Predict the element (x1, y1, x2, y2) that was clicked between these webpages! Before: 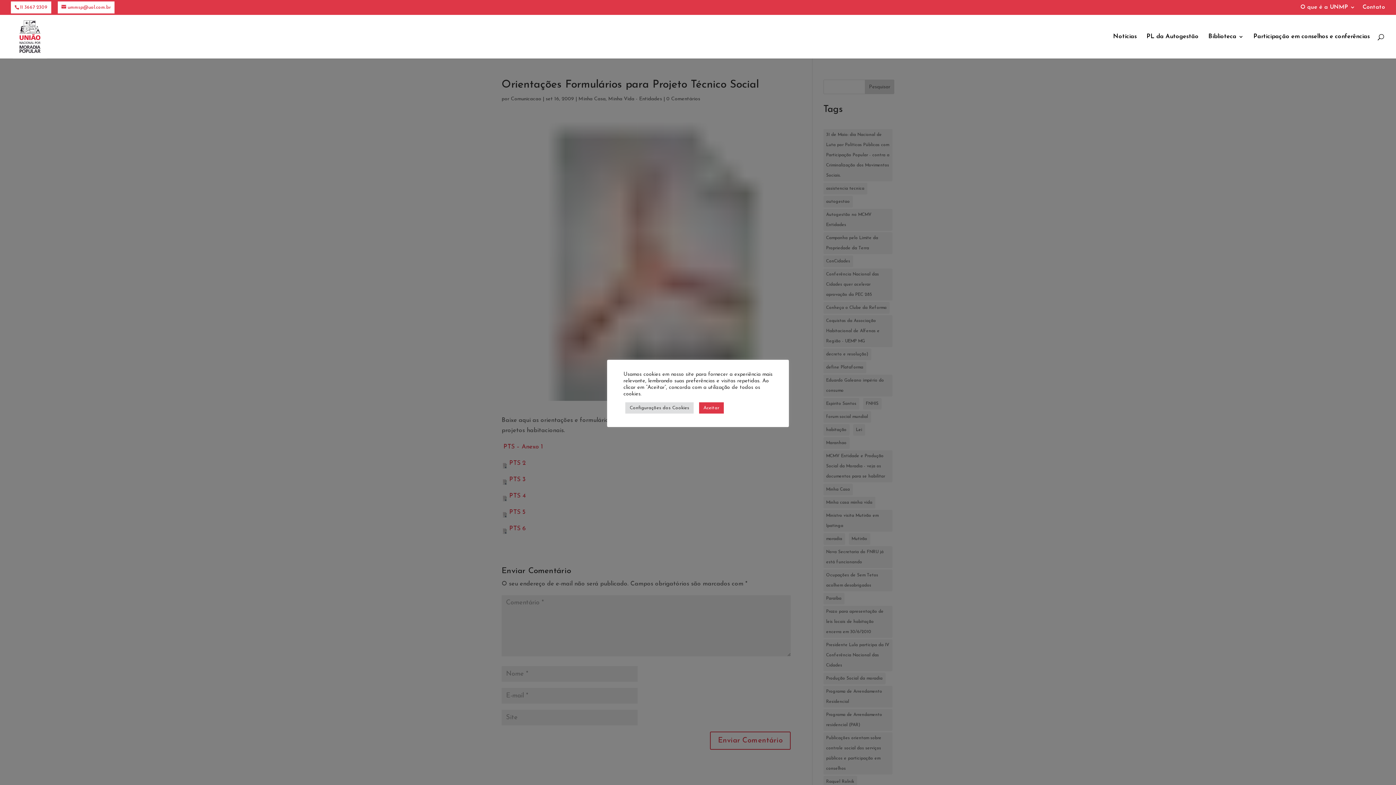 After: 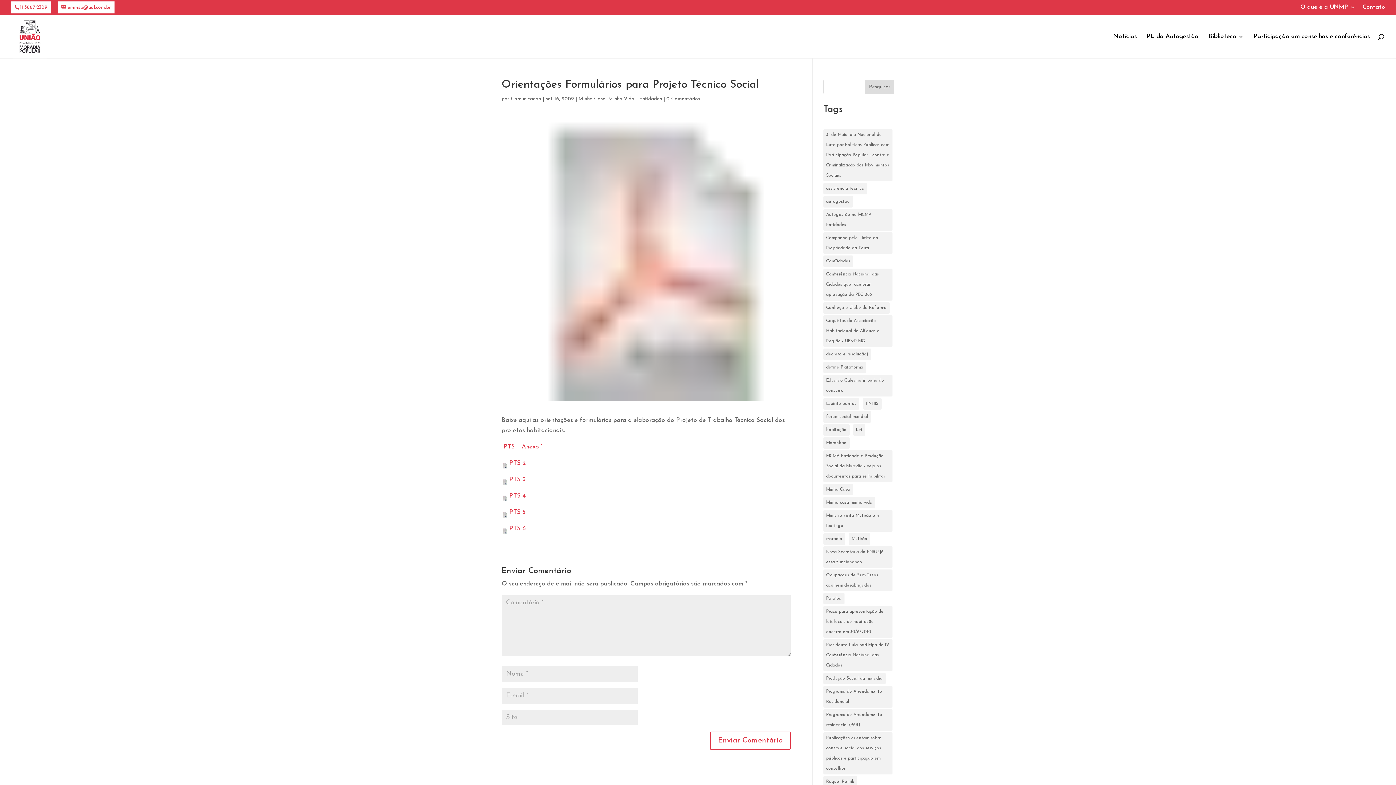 Action: label: Aceitar bbox: (699, 402, 724, 413)